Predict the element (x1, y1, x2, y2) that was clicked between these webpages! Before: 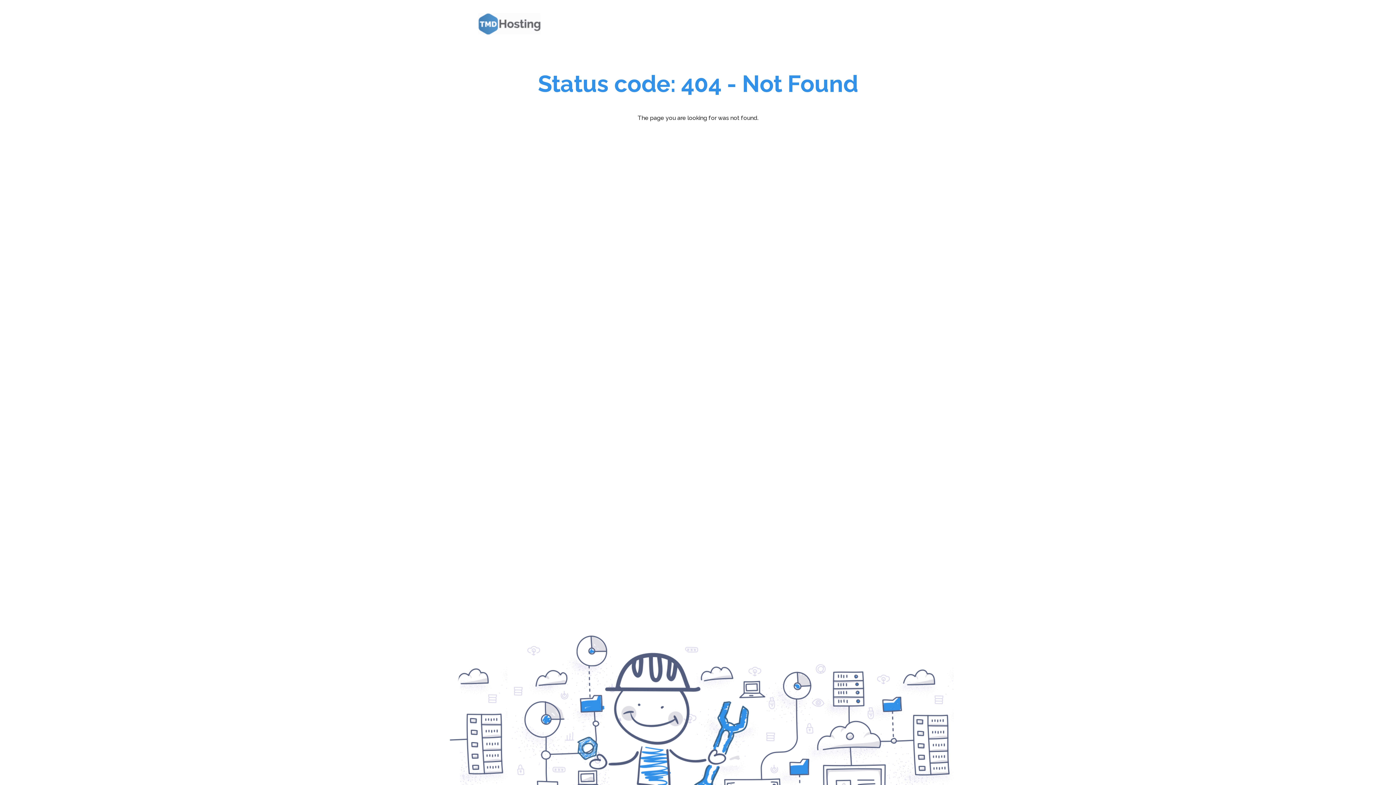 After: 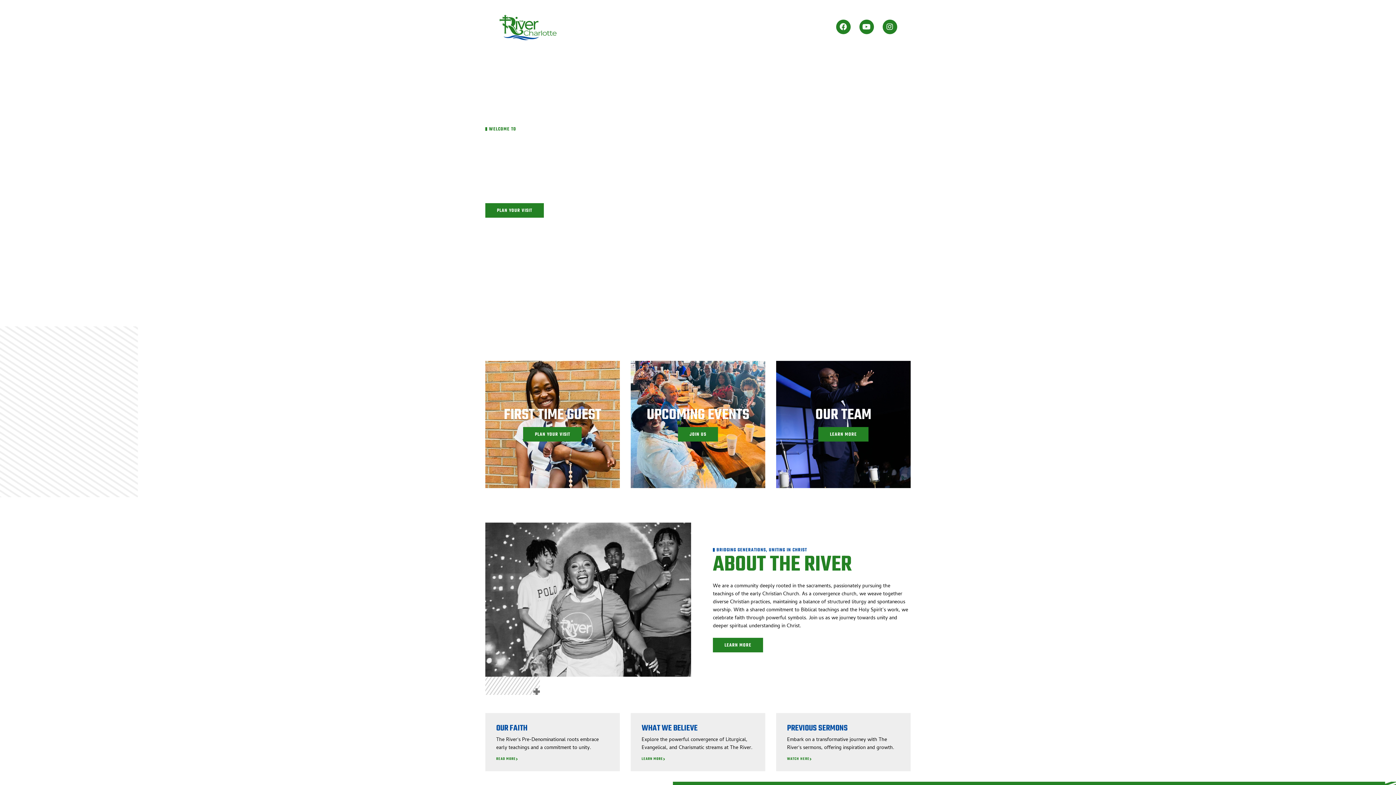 Action: bbox: (472, 7, 550, 40)